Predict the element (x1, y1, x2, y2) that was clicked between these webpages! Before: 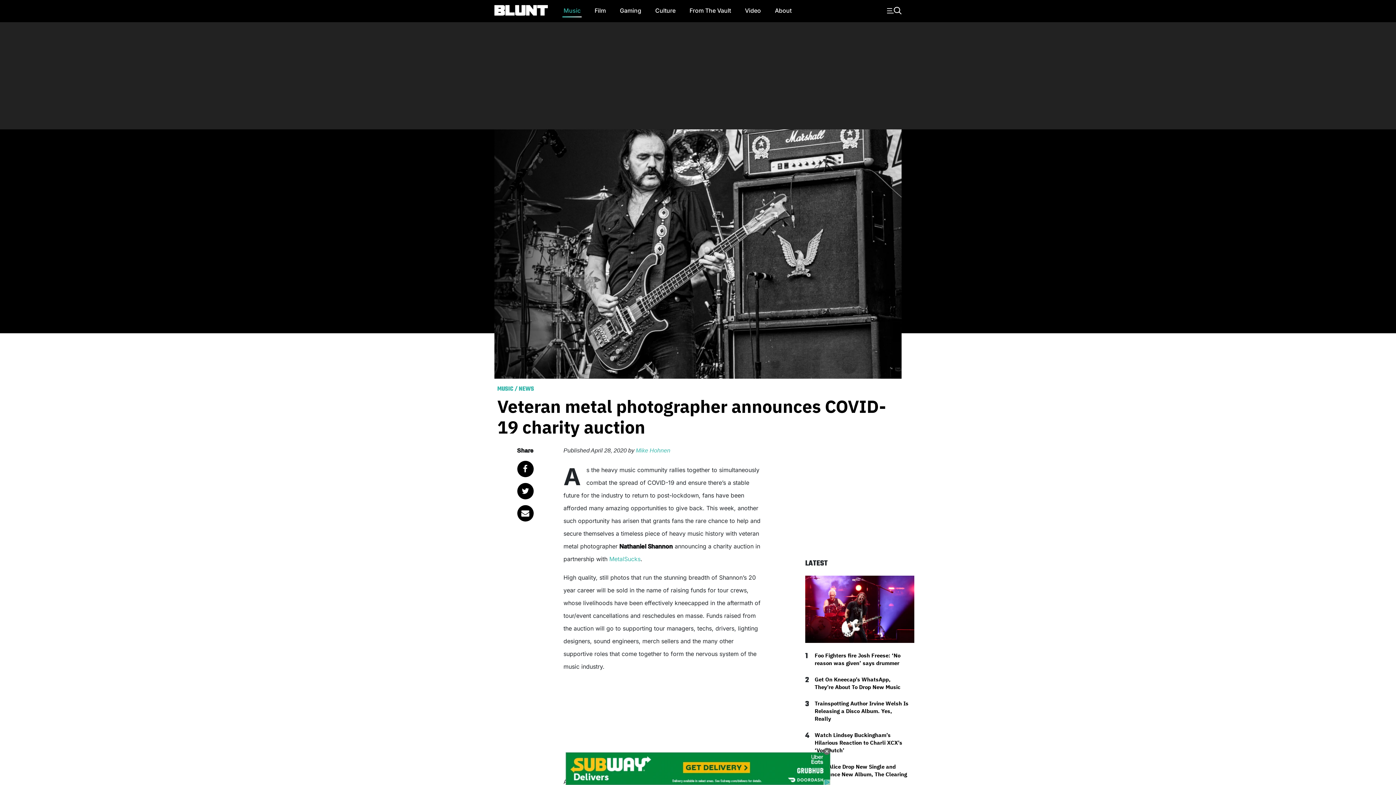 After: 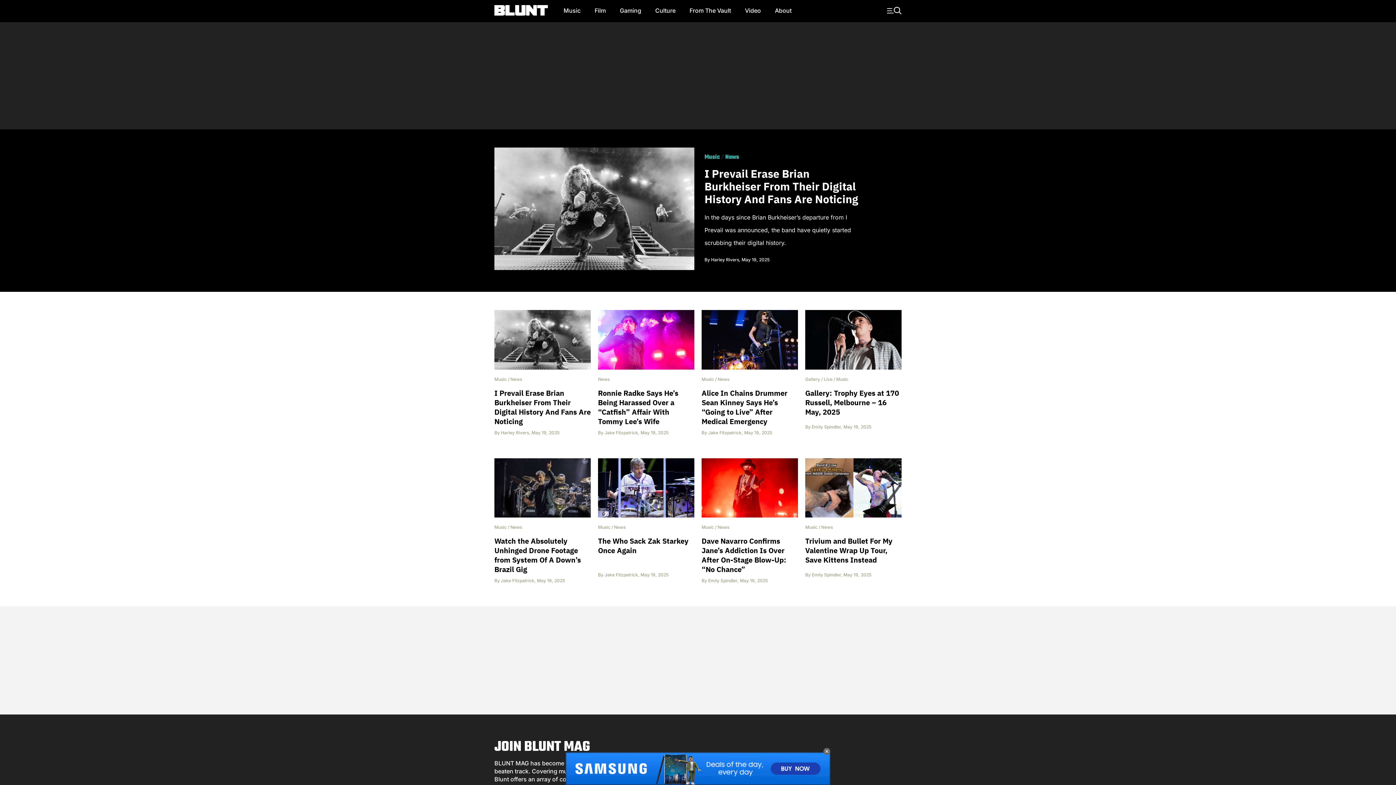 Action: bbox: (494, 6, 548, 13)